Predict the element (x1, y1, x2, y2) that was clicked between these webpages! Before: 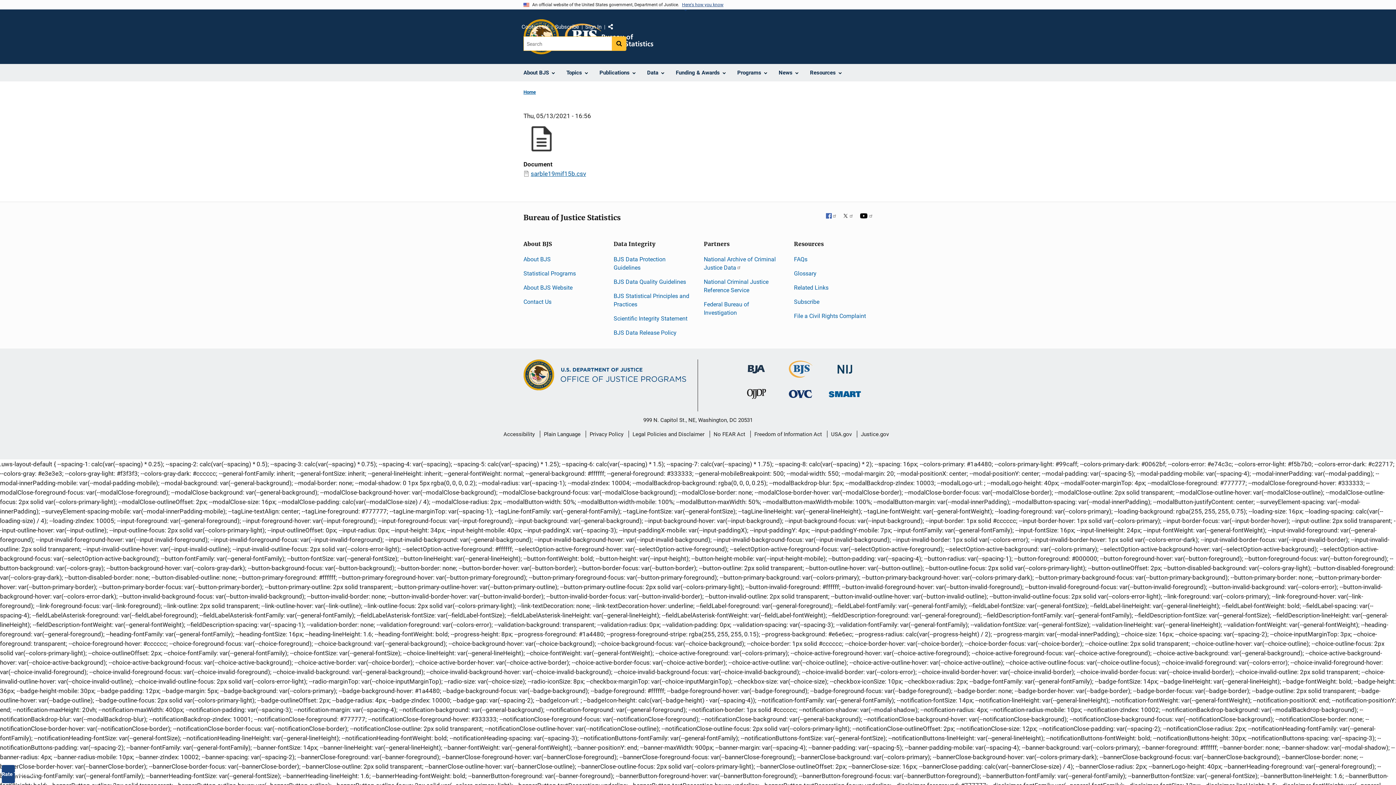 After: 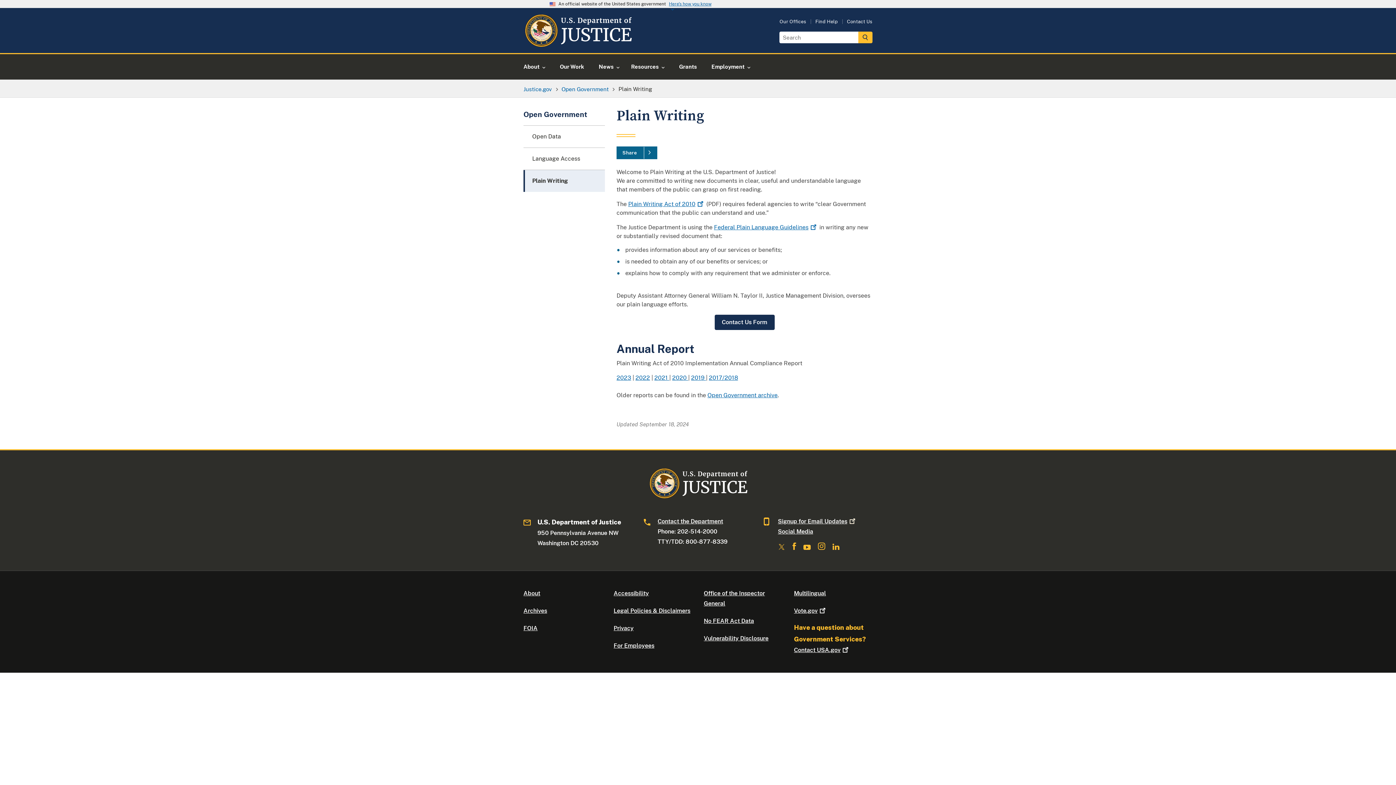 Action: label: Plain Language bbox: (544, 425, 580, 443)